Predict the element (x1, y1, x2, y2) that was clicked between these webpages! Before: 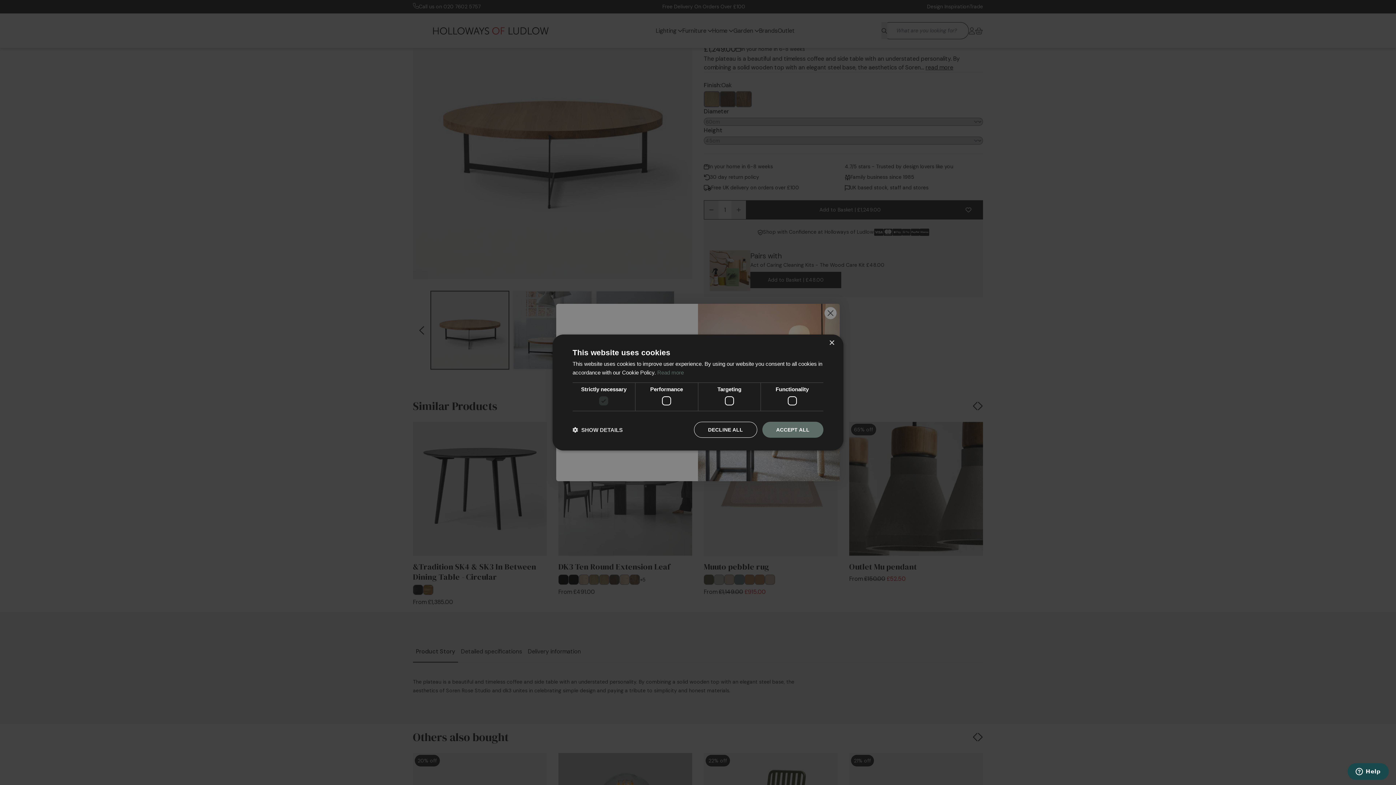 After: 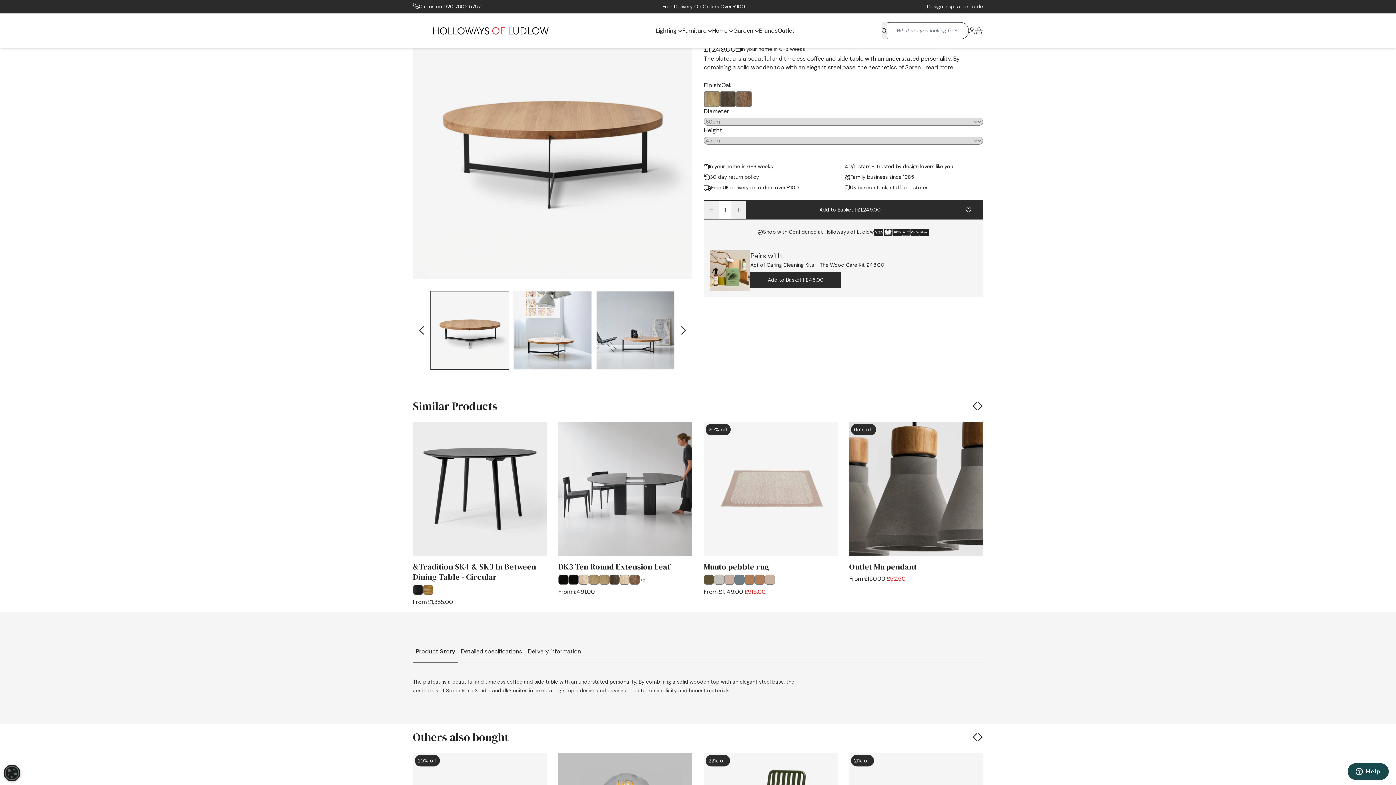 Action: bbox: (829, 340, 834, 346) label: Close